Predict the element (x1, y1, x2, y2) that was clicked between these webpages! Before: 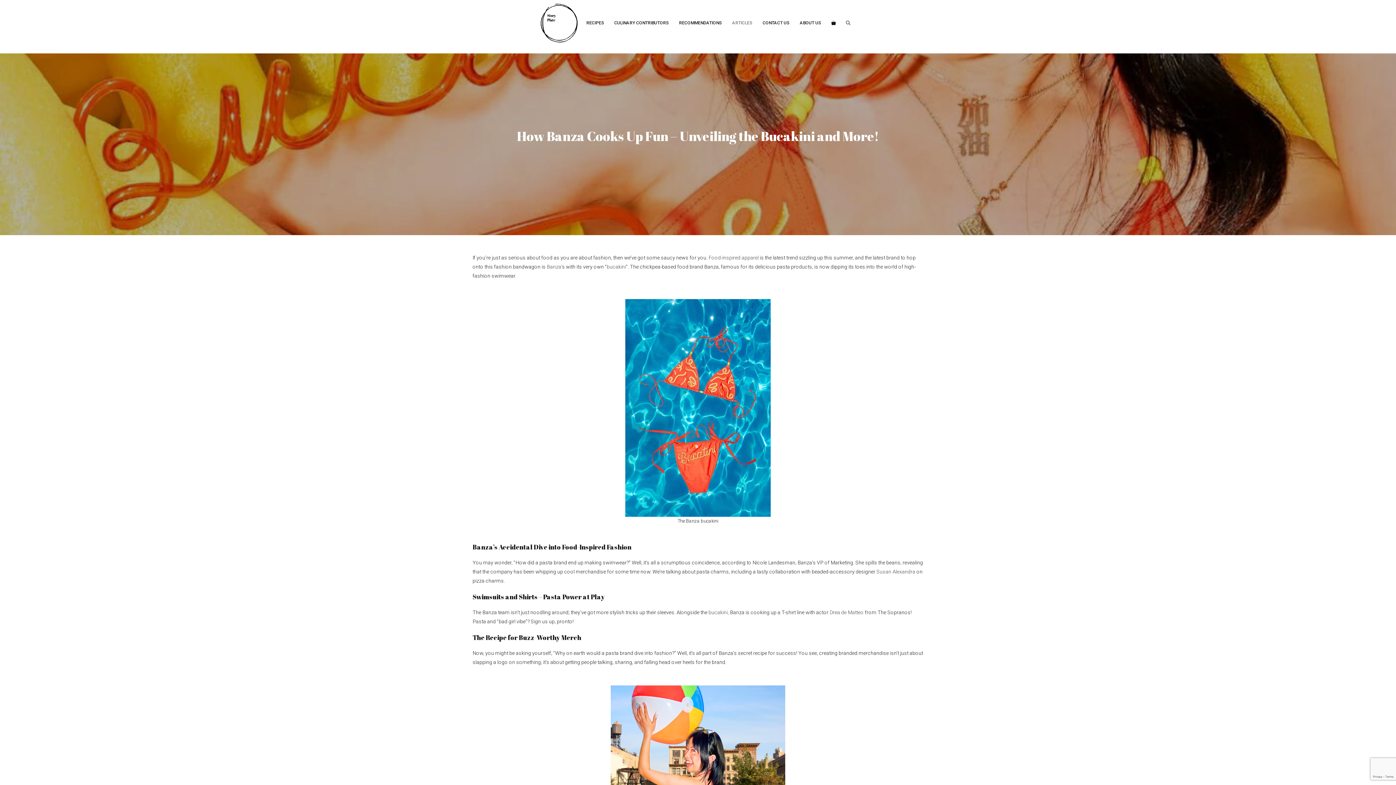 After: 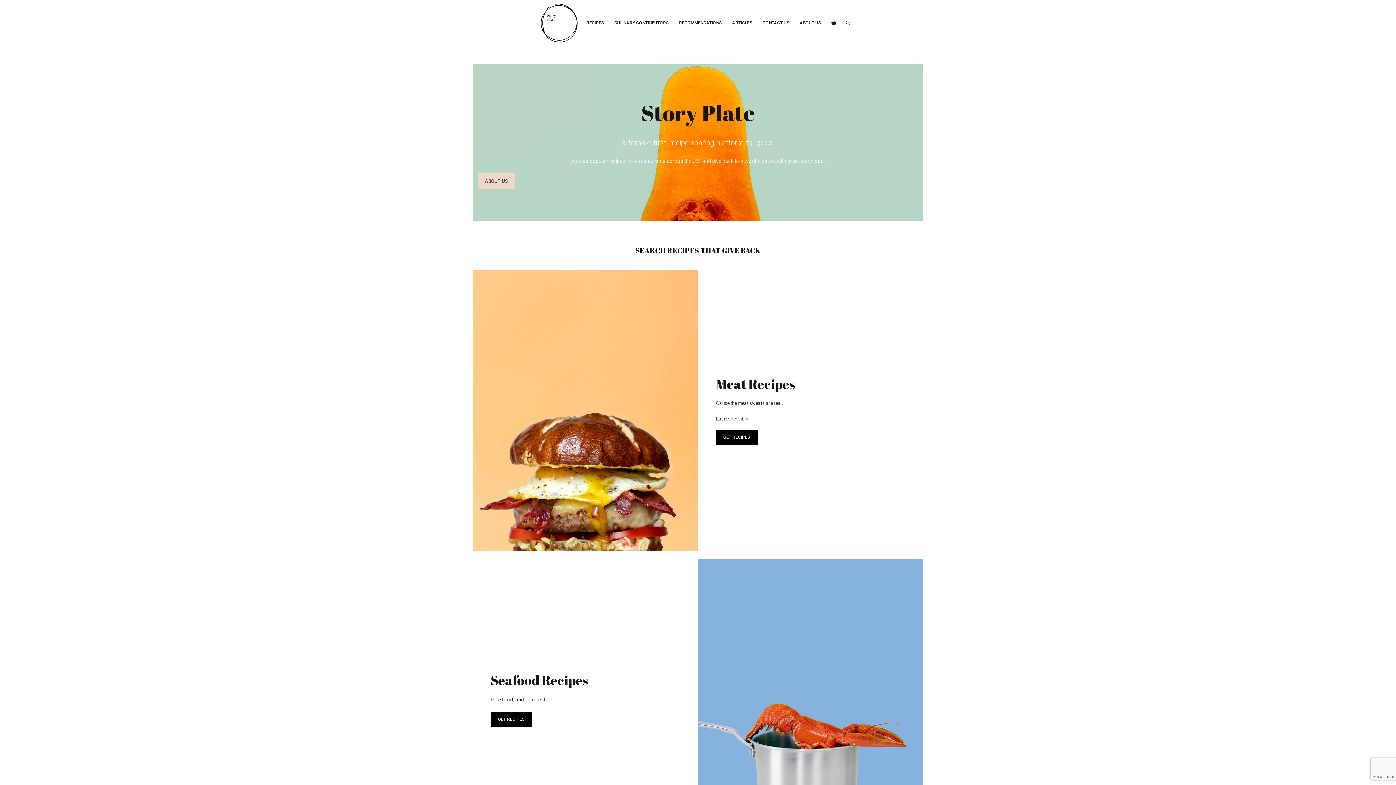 Action: bbox: (540, 0, 577, 46)